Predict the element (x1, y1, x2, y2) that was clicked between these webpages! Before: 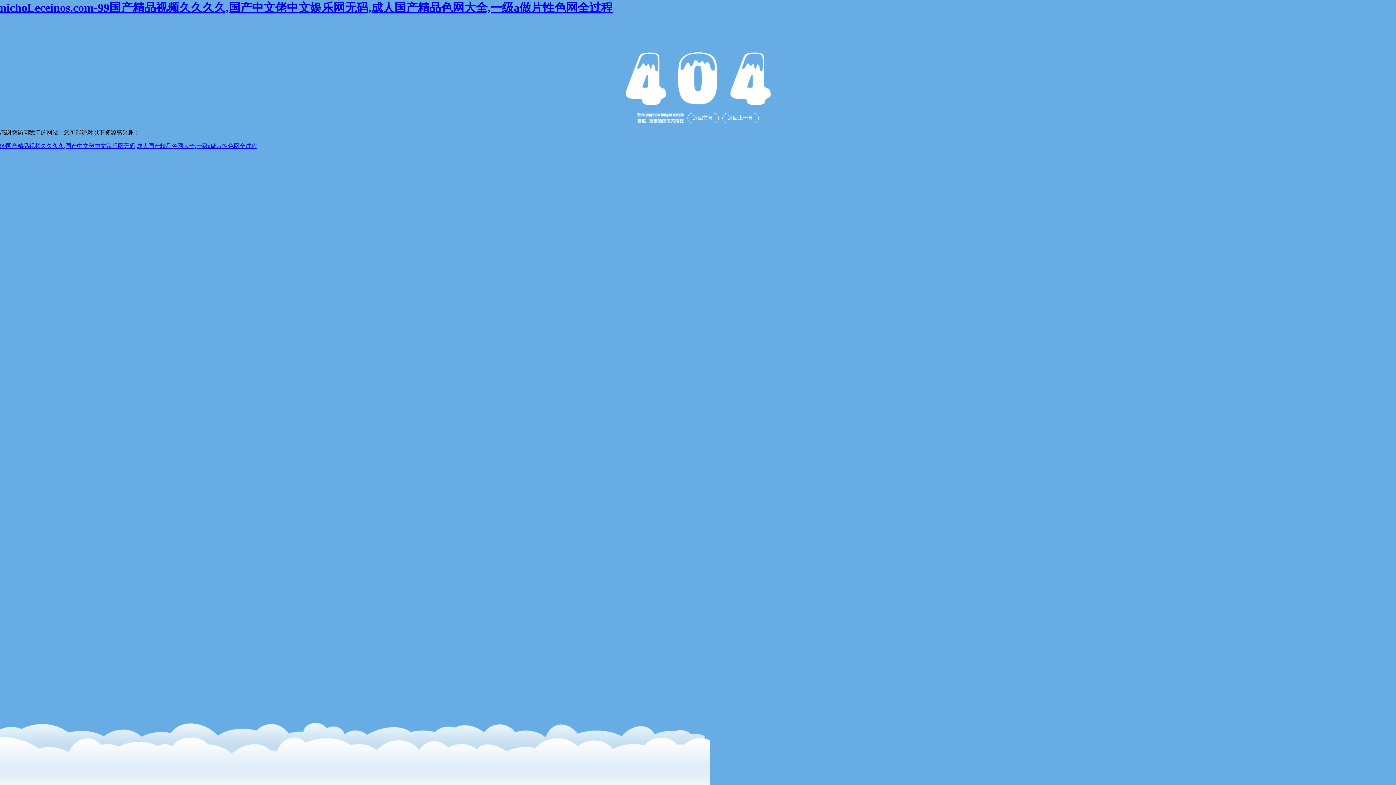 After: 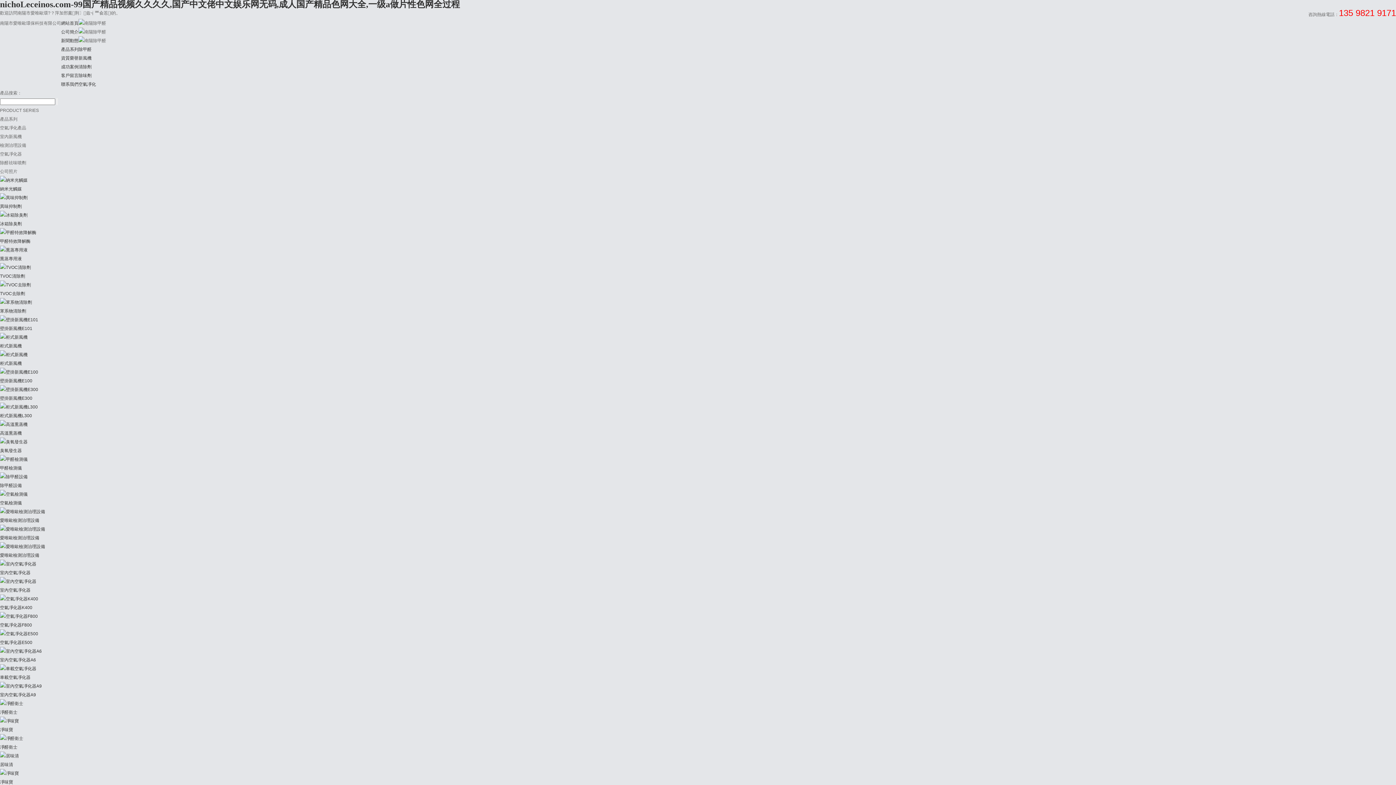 Action: label: nichoLeceinos.com-99国产精品视频久久久久,国产中文佬中文娱乐网无码,成人国产精品色网大全,一级a做片性色网全过程 bbox: (0, 1, 612, 14)